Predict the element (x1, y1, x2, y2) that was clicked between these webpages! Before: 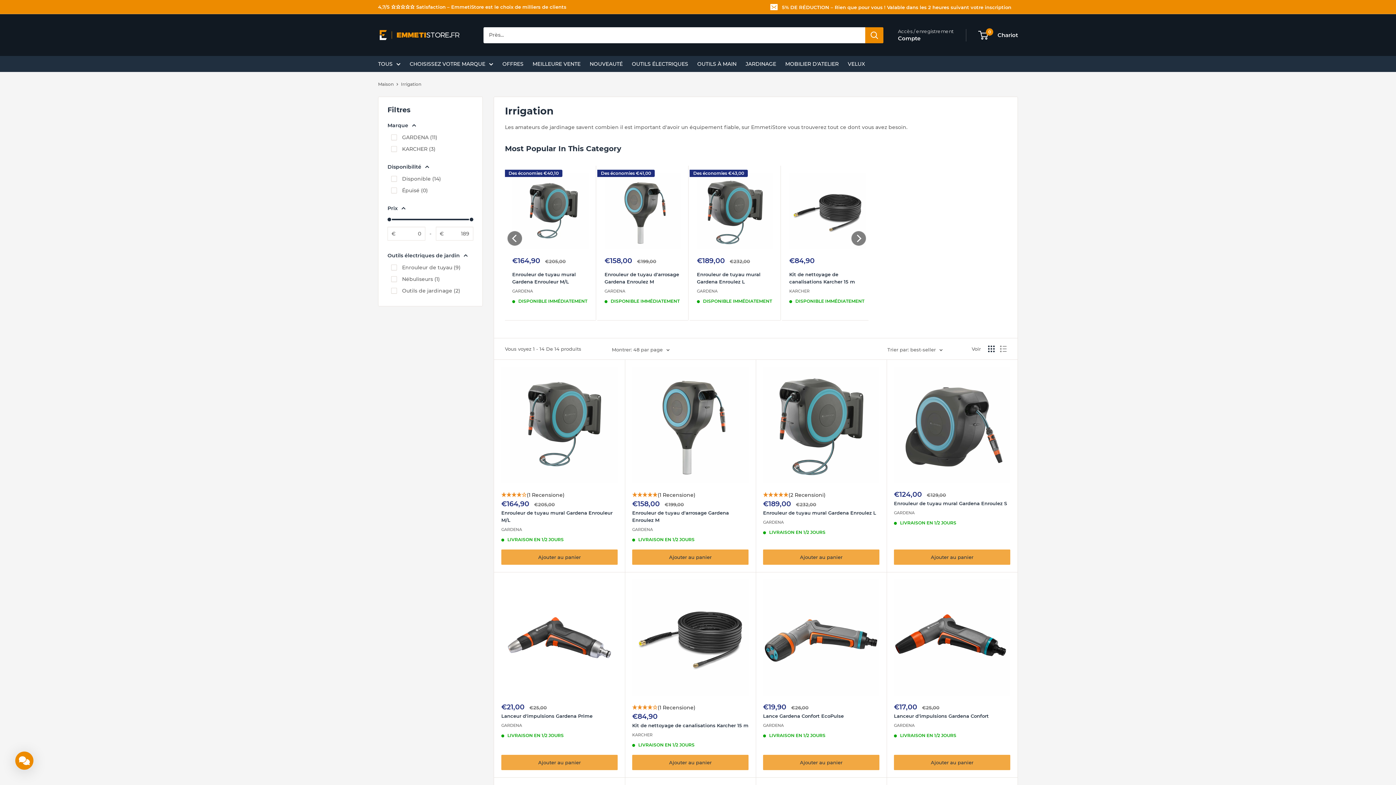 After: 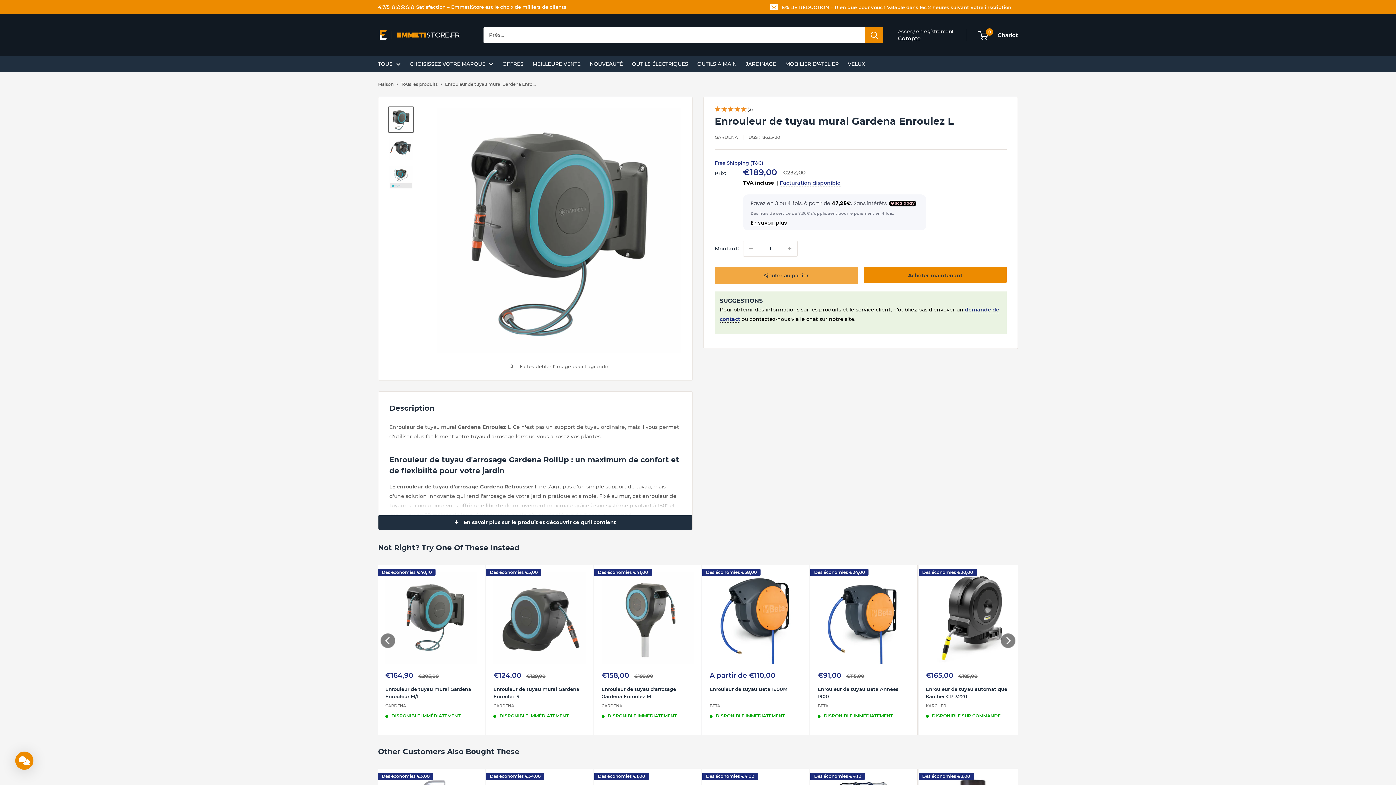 Action: bbox: (697, 173, 773, 249)